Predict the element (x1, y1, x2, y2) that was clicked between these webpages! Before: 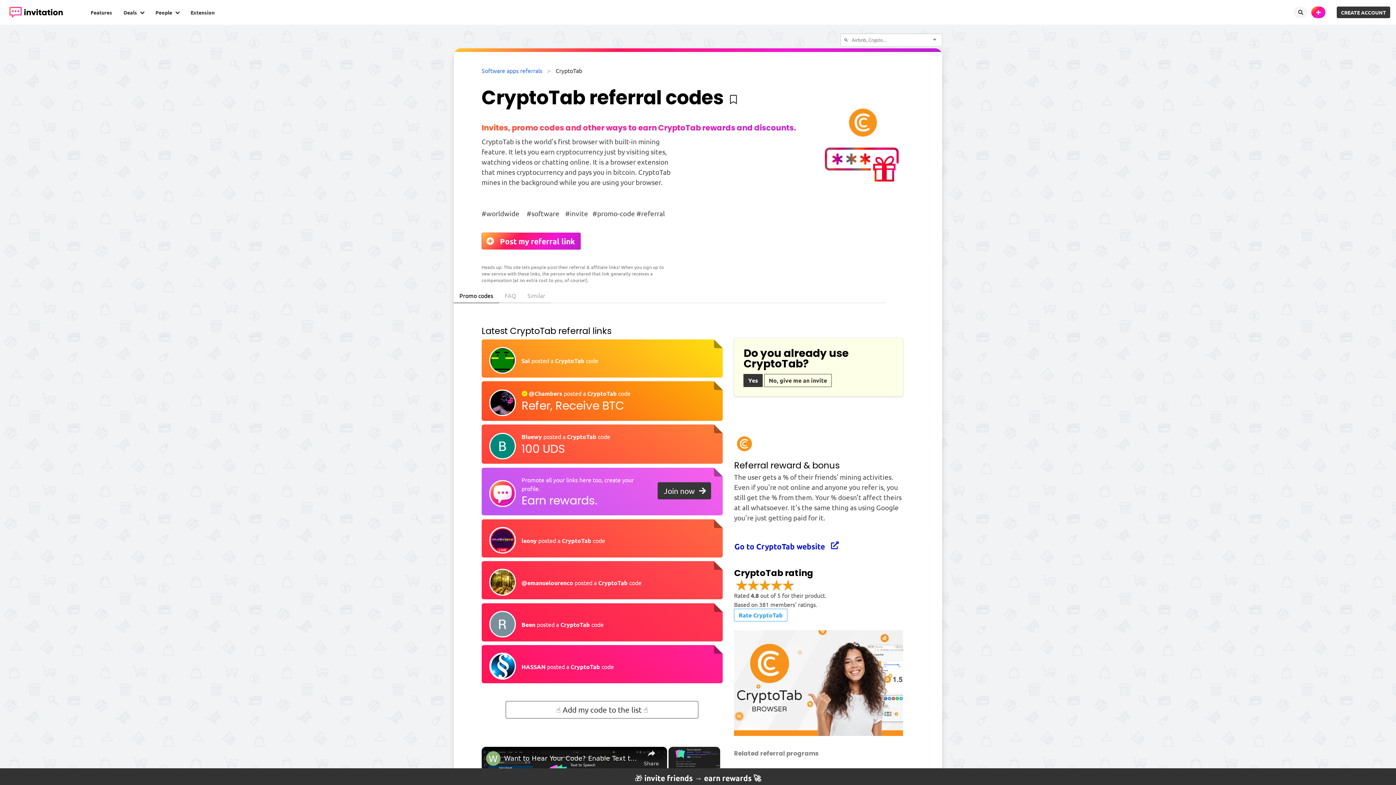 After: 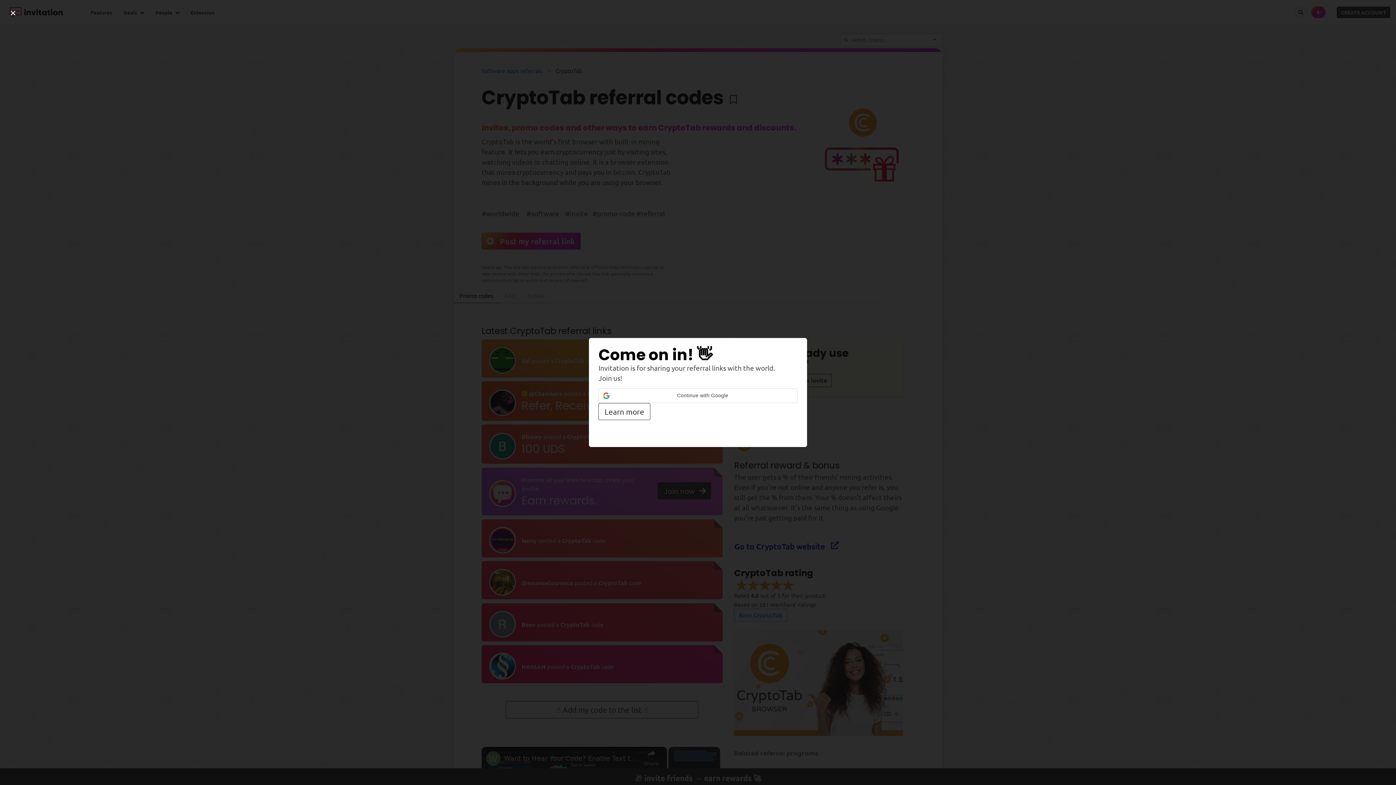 Action: bbox: (1311, 6, 1325, 18)